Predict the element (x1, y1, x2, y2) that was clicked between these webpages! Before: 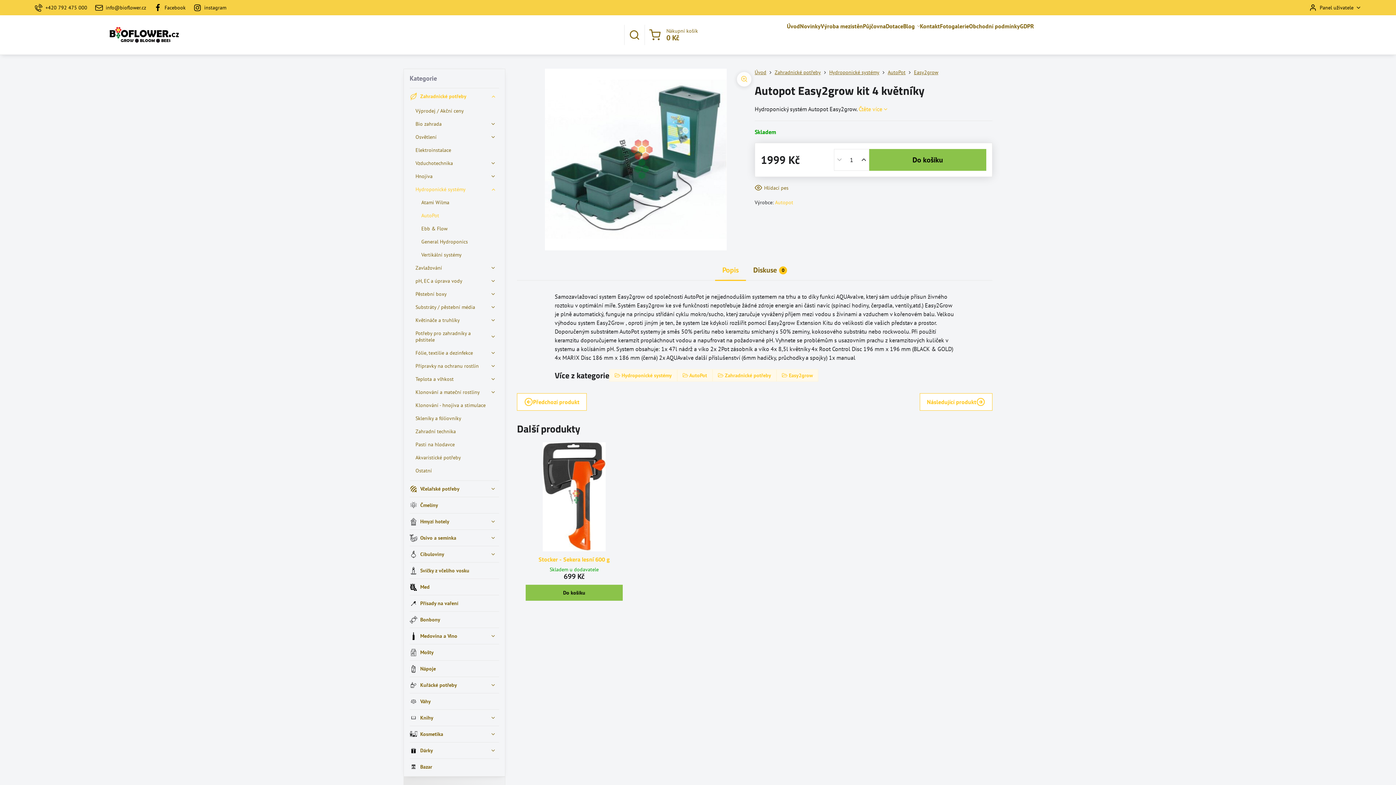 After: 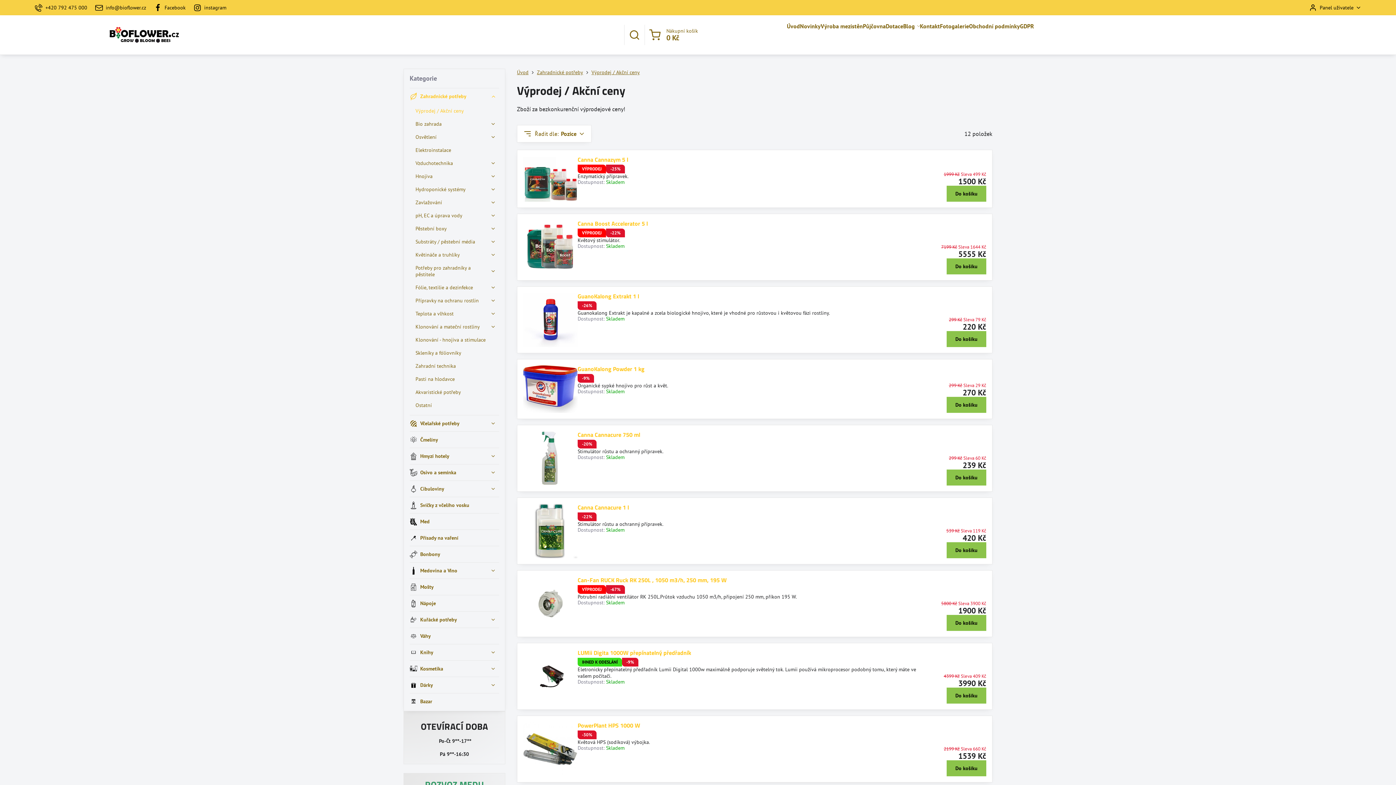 Action: bbox: (415, 104, 499, 117) label: Výprodej / Akční ceny